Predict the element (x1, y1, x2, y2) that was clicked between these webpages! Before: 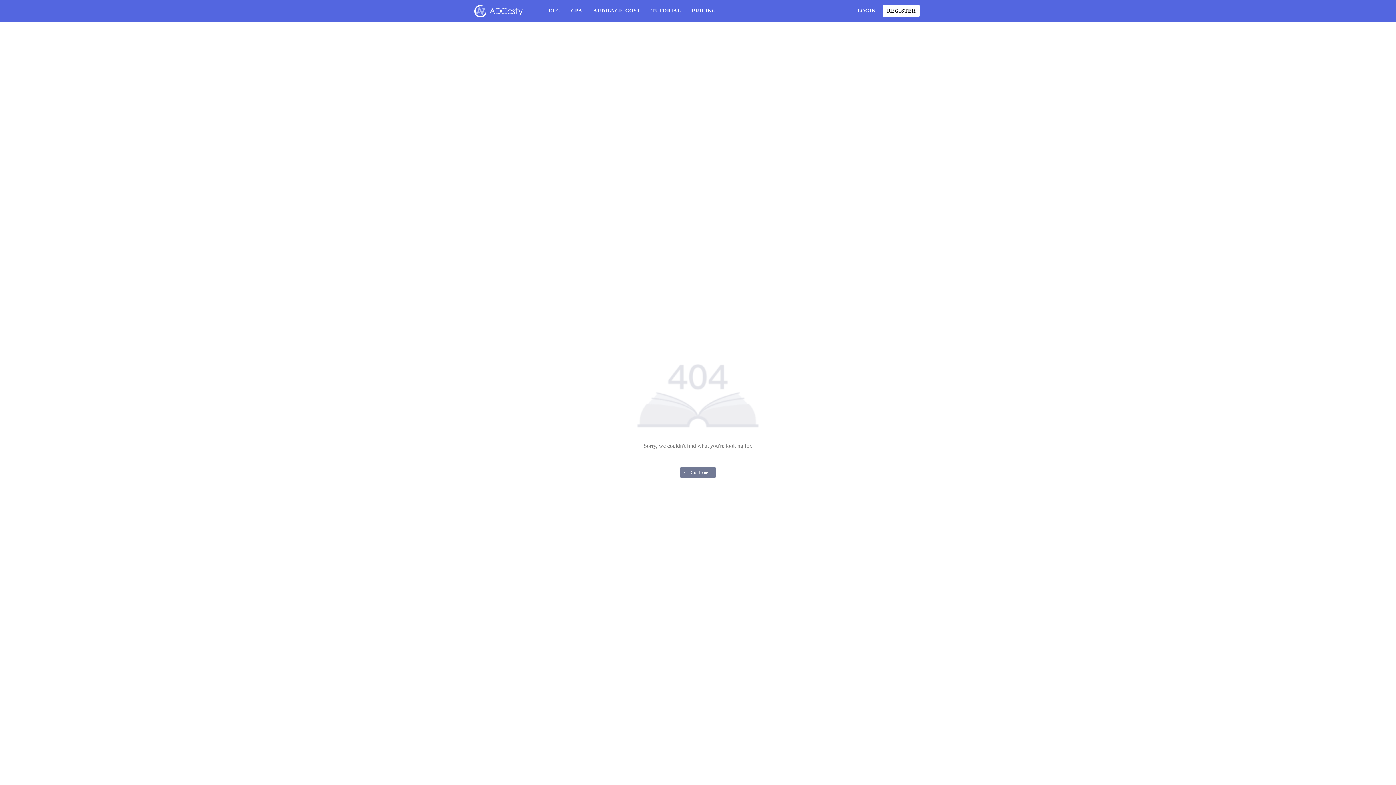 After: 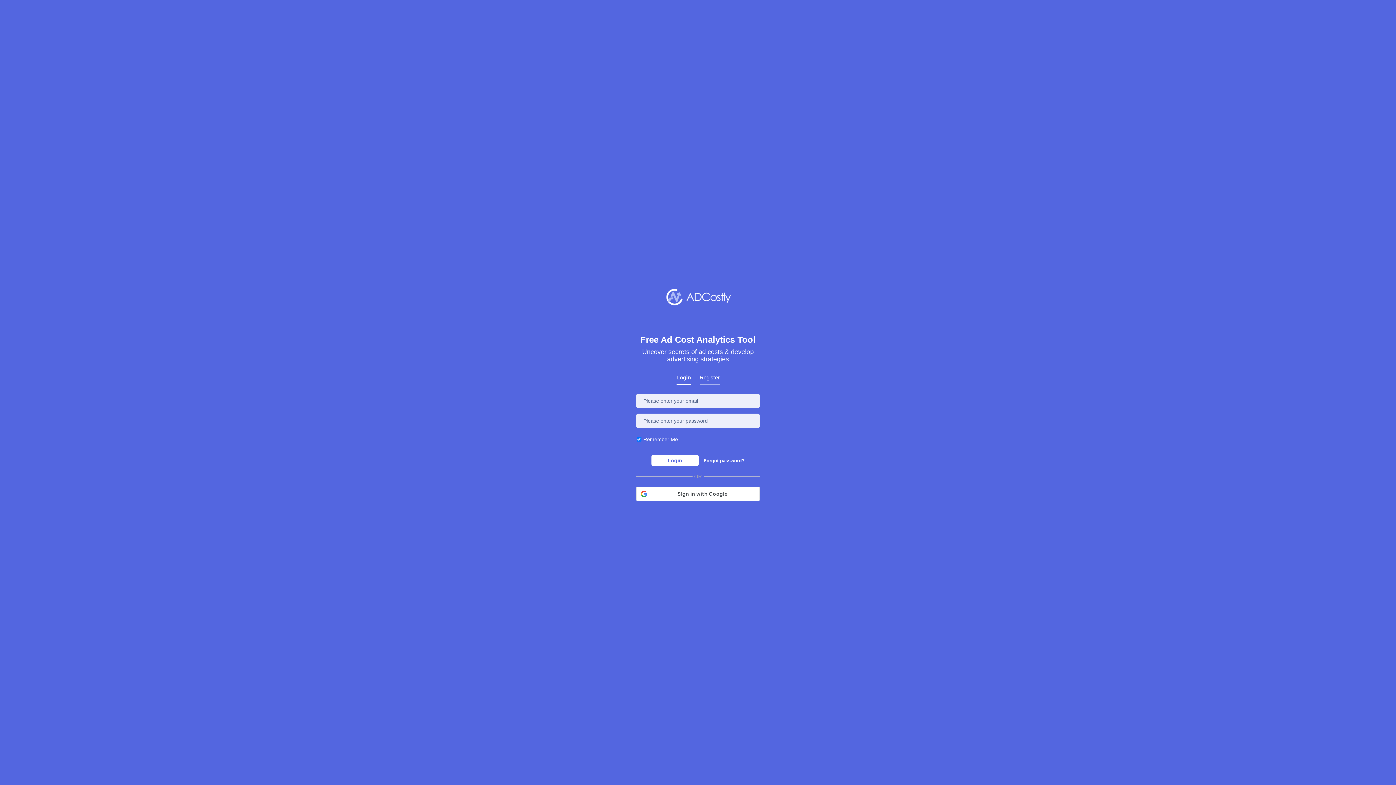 Action: label: LOGIN bbox: (857, 3, 876, 18)